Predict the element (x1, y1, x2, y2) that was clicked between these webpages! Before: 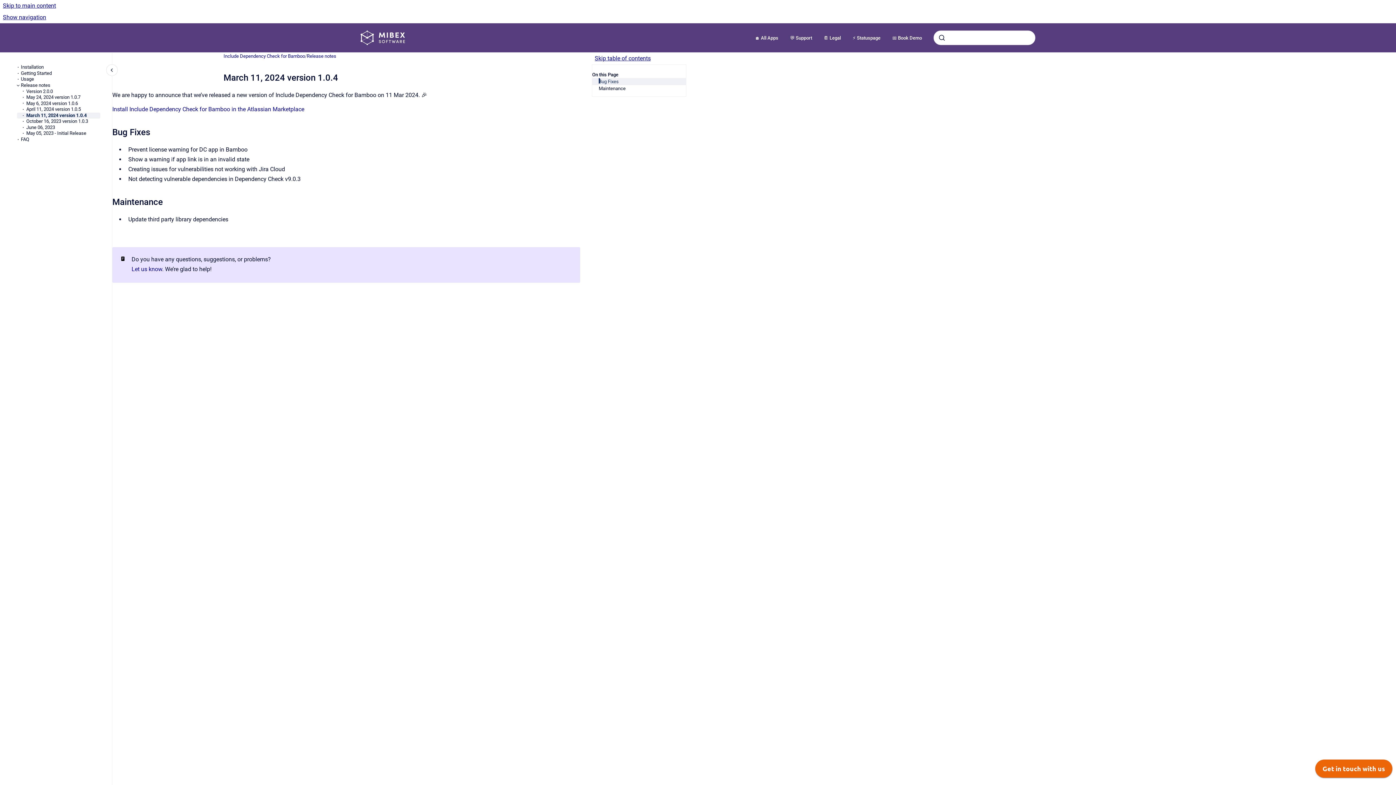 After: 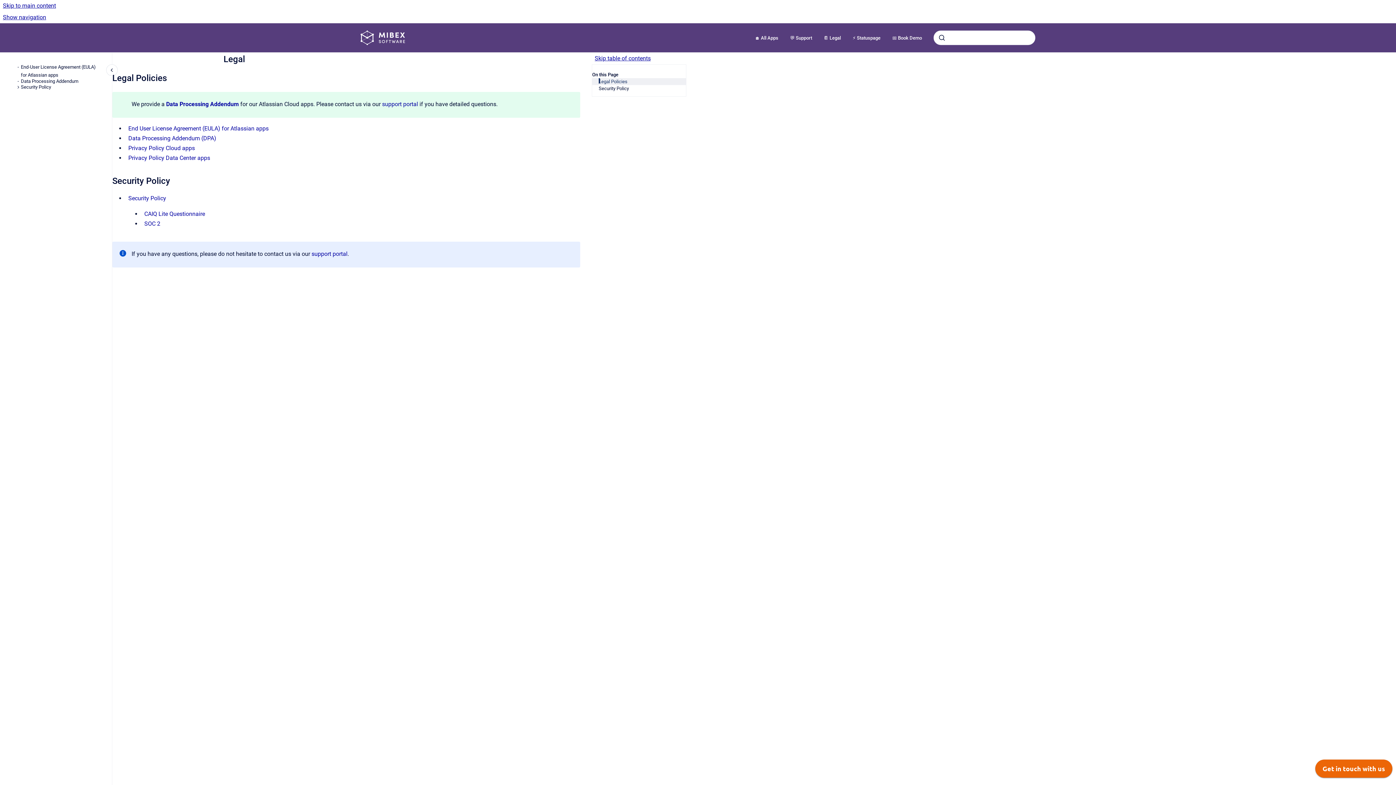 Action: bbox: (818, 30, 846, 45) label: 📔 Legal